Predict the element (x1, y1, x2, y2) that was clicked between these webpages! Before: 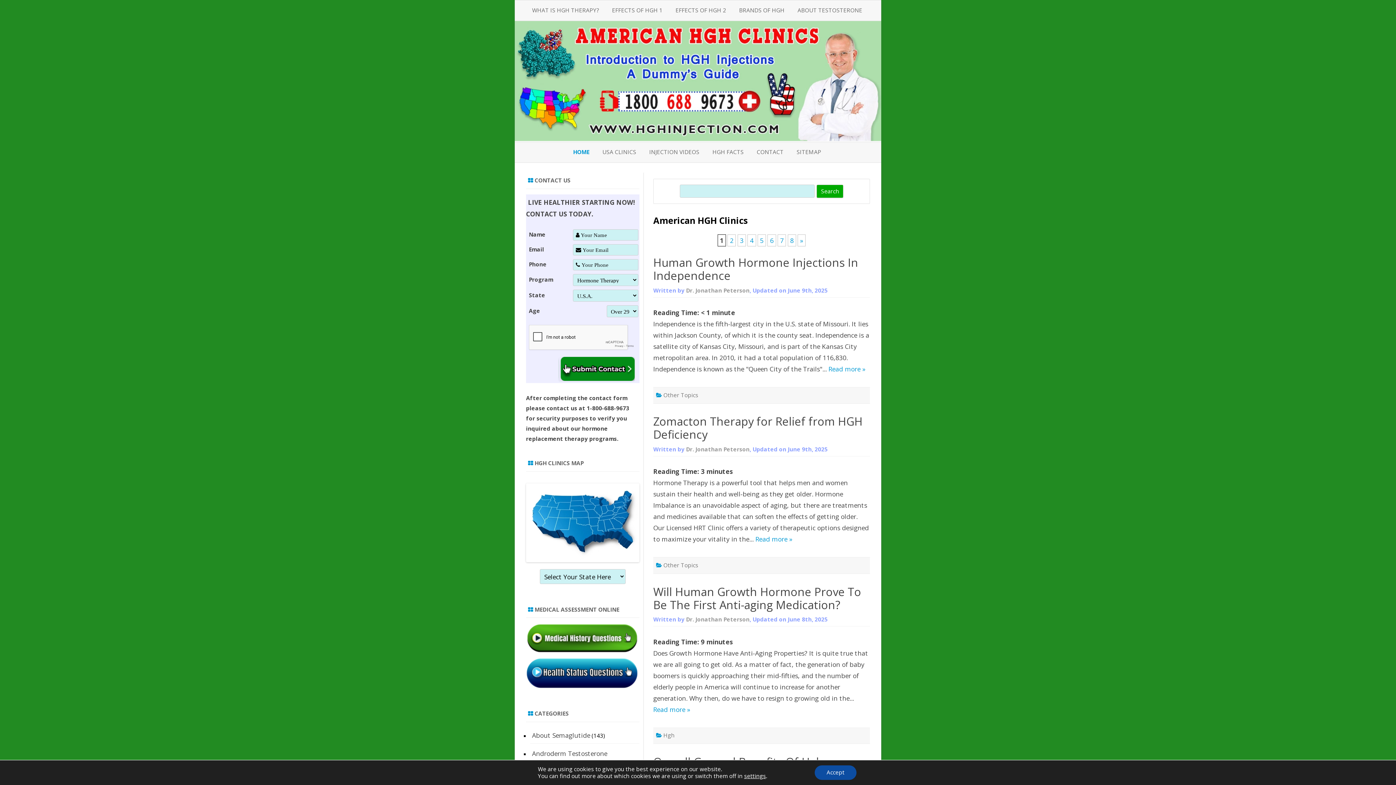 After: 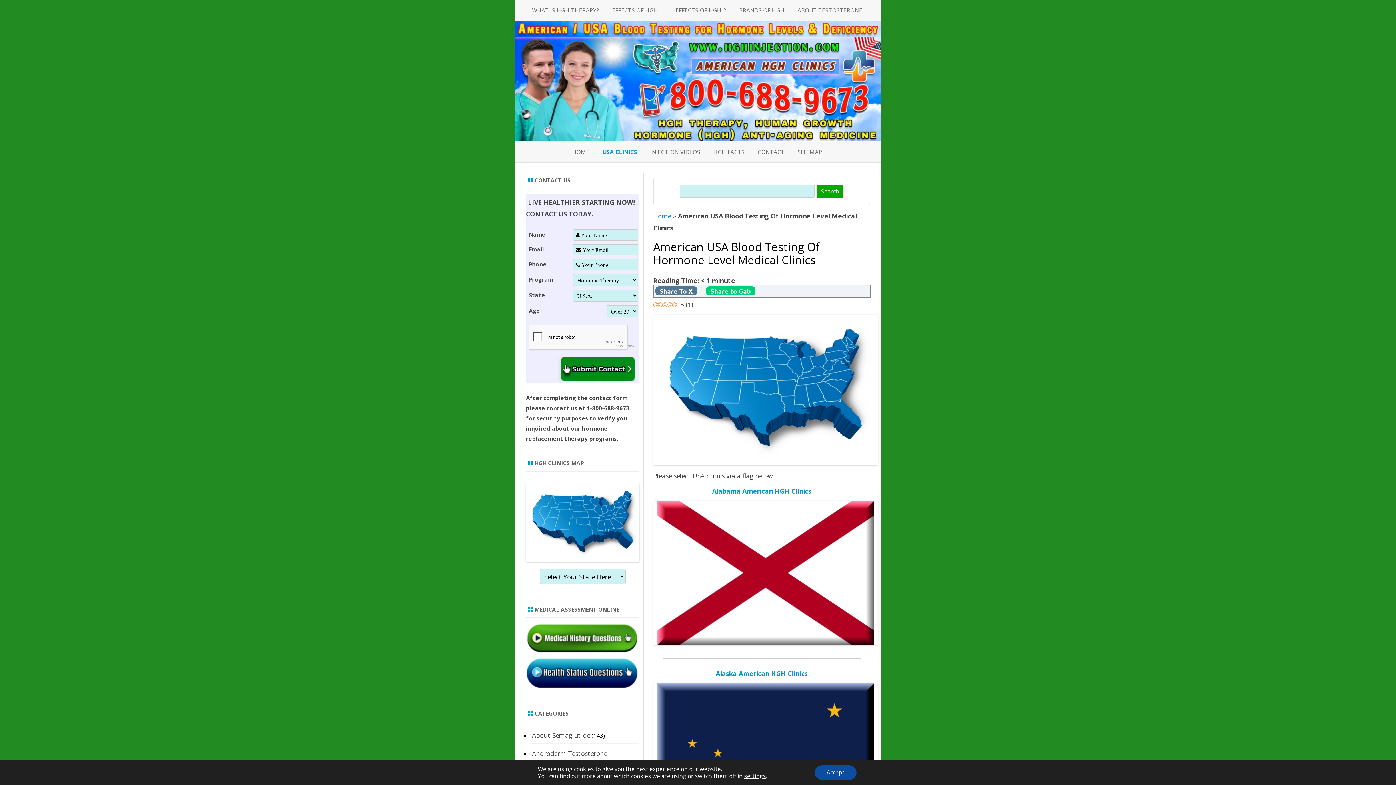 Action: bbox: (478, 505, 581, 513)